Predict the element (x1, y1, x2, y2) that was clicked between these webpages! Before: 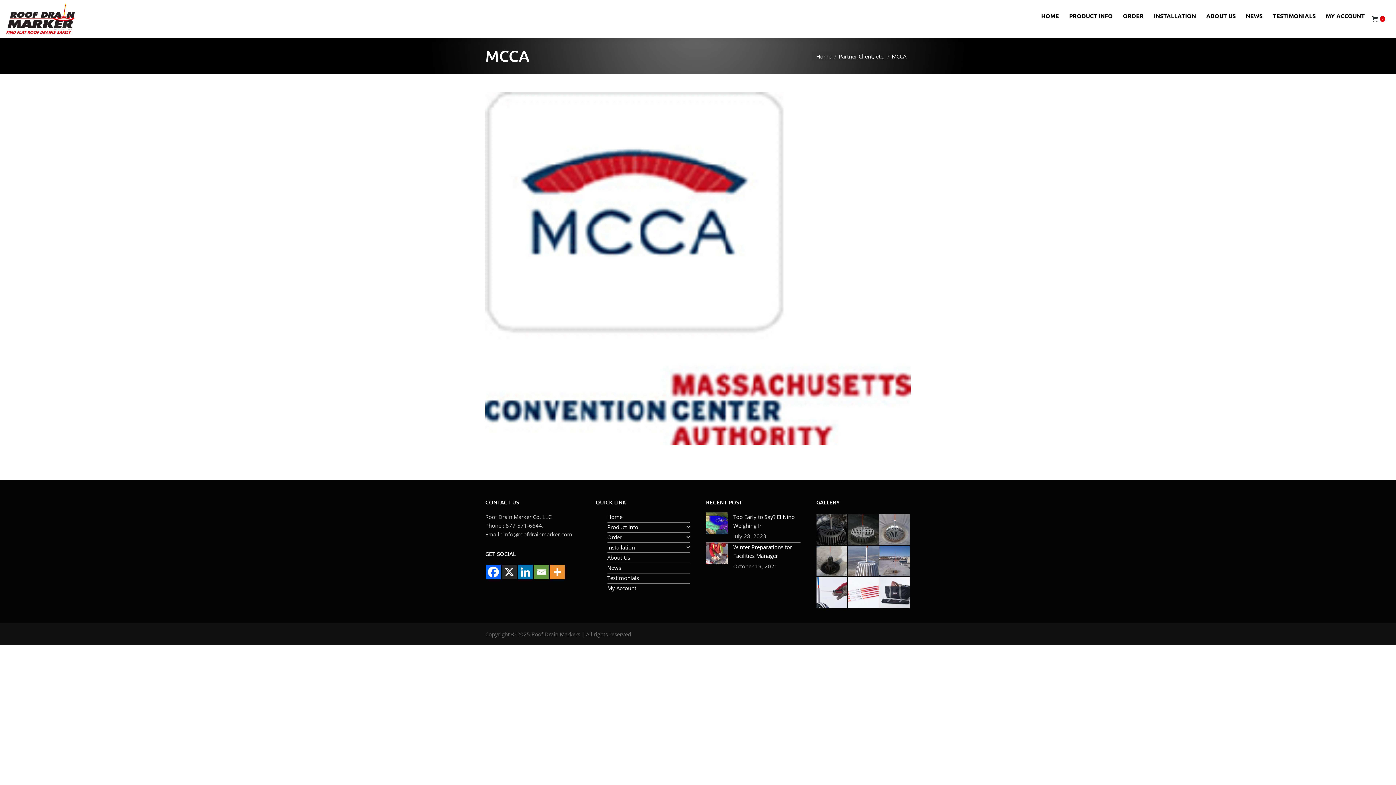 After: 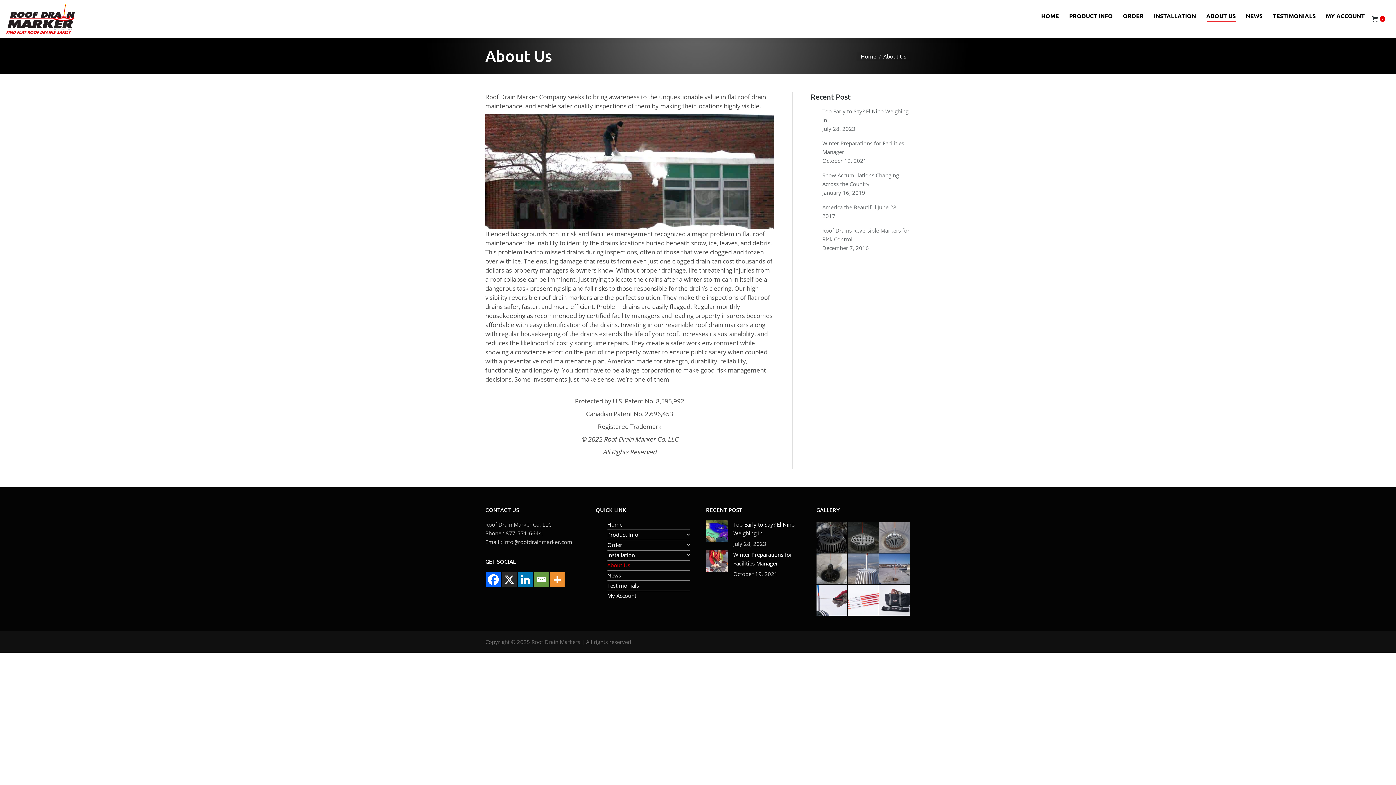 Action: label: About Us bbox: (607, 553, 690, 563)